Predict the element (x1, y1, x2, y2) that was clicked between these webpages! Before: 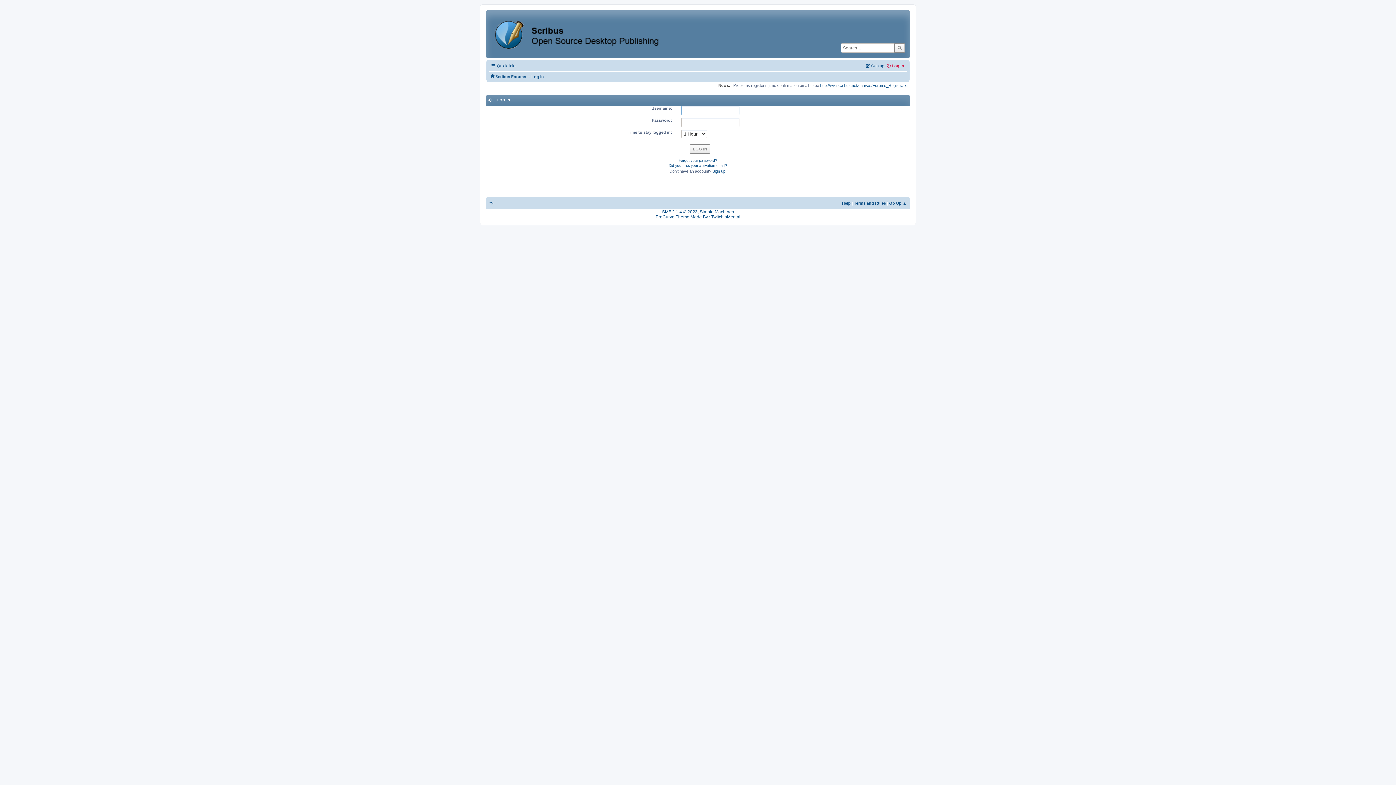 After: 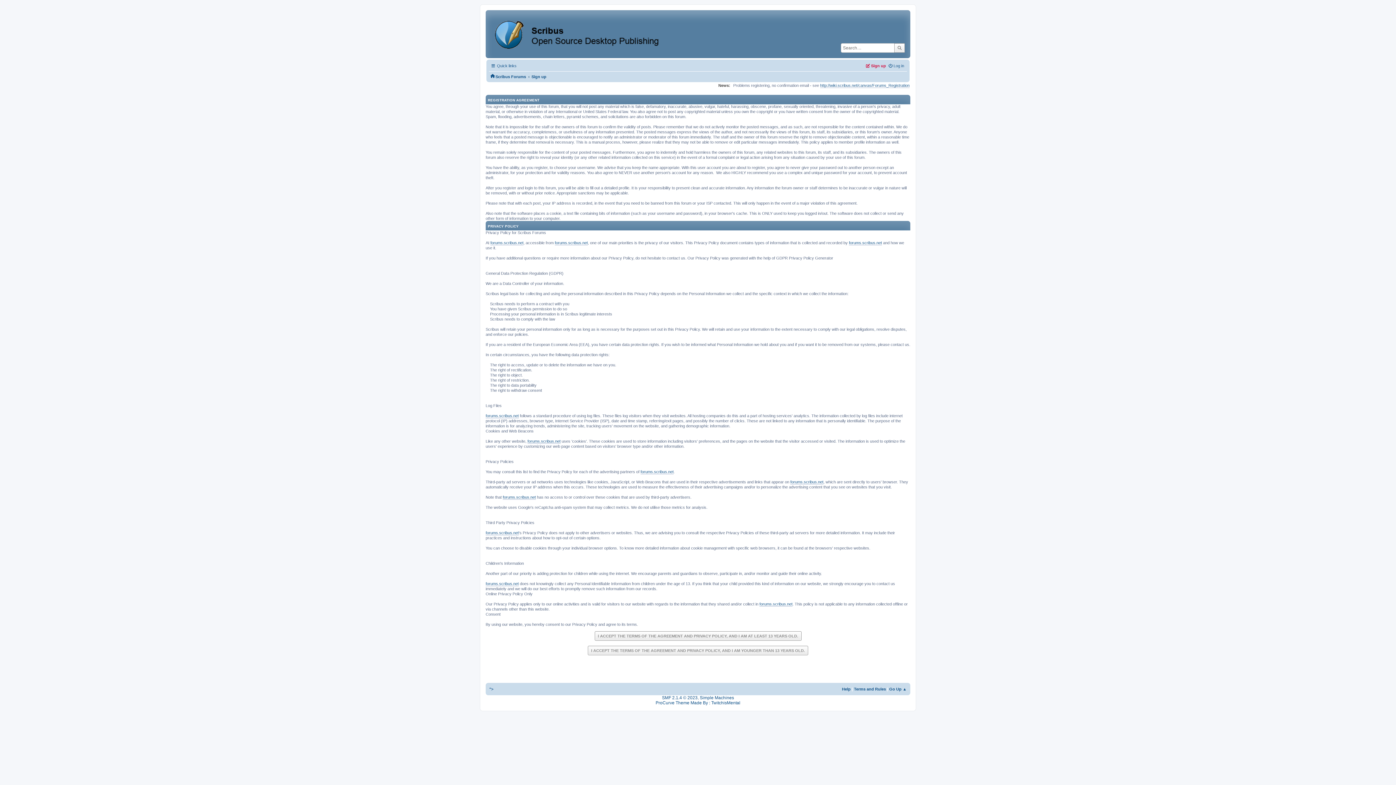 Action: bbox: (712, 168, 725, 173) label: Sign up